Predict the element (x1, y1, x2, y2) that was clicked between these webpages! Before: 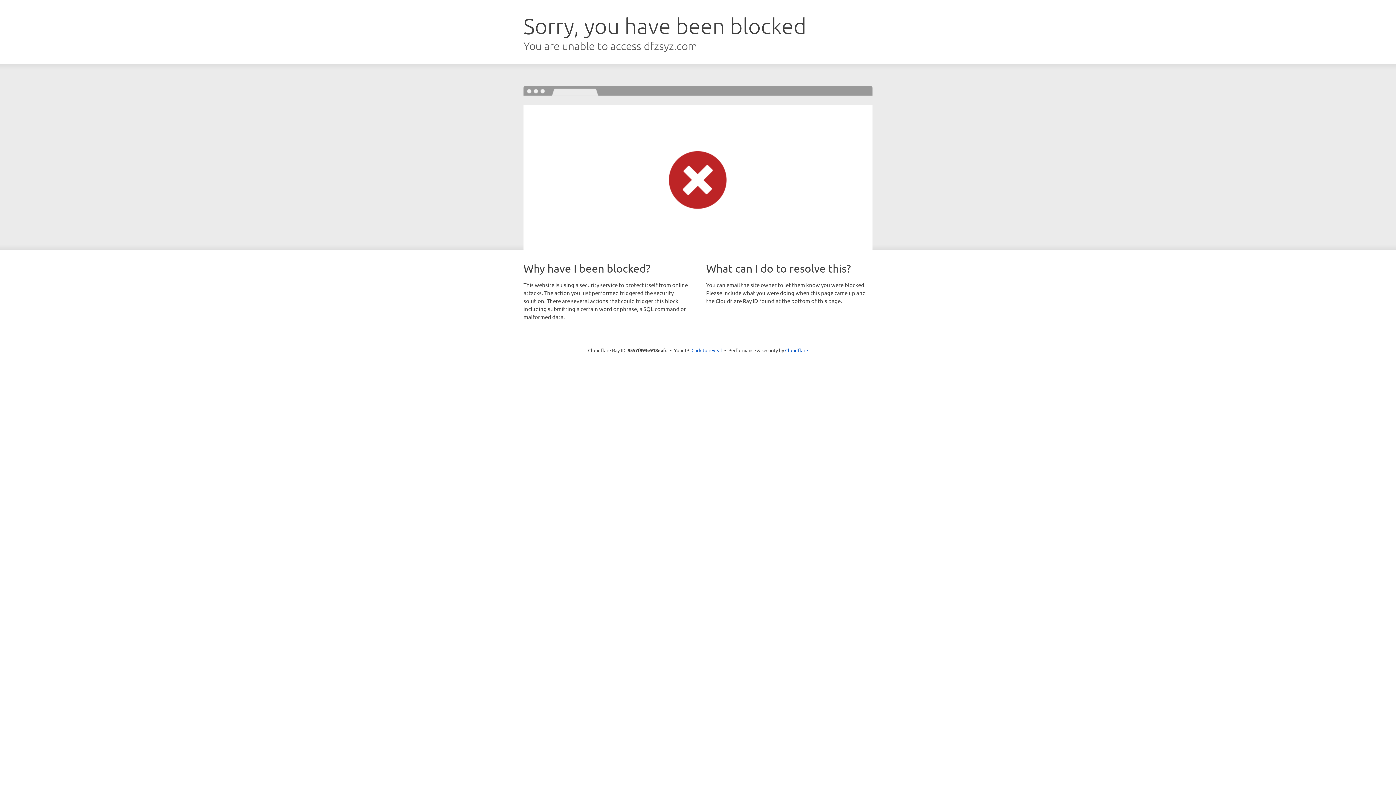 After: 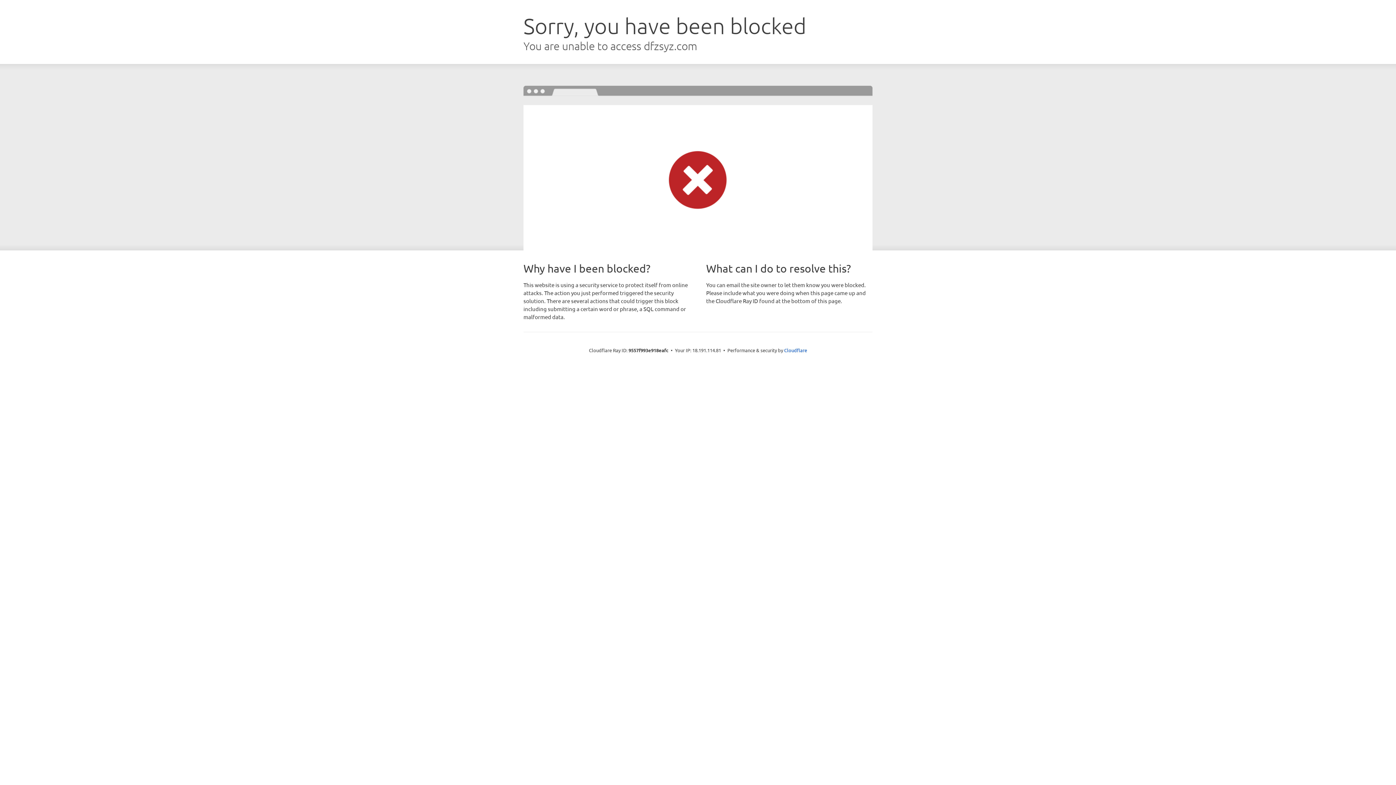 Action: label: Click to reveal bbox: (691, 346, 722, 353)